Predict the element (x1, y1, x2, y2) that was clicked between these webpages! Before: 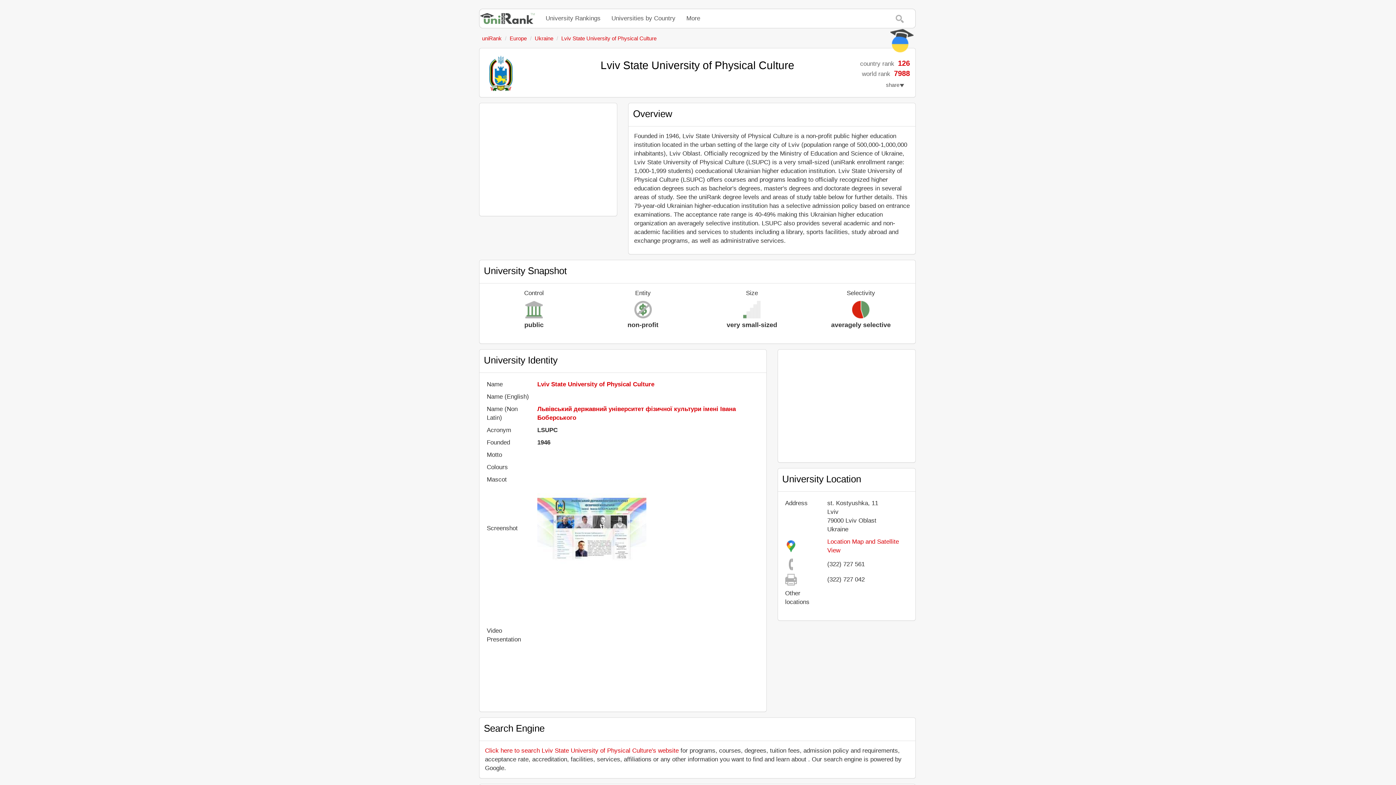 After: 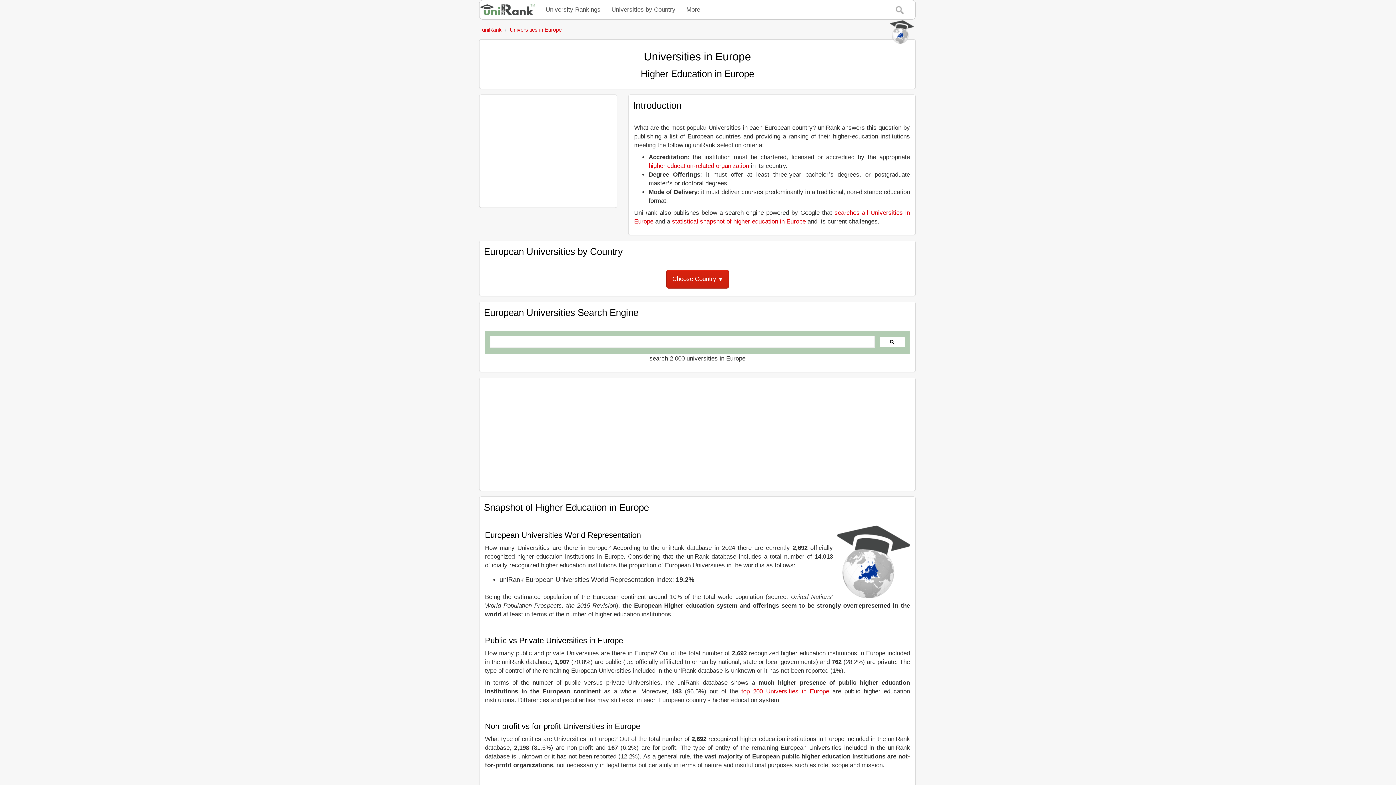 Action: label: Europe bbox: (509, 35, 526, 41)